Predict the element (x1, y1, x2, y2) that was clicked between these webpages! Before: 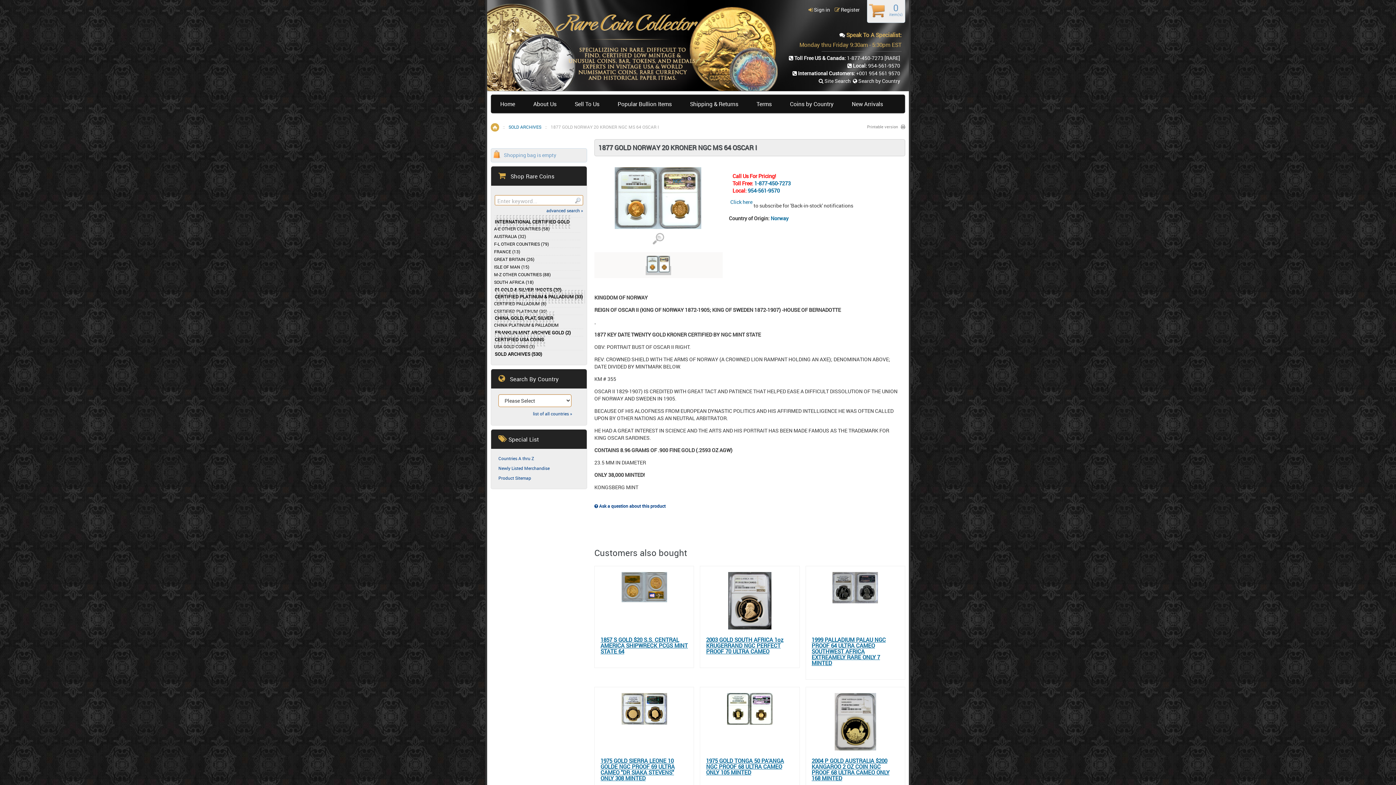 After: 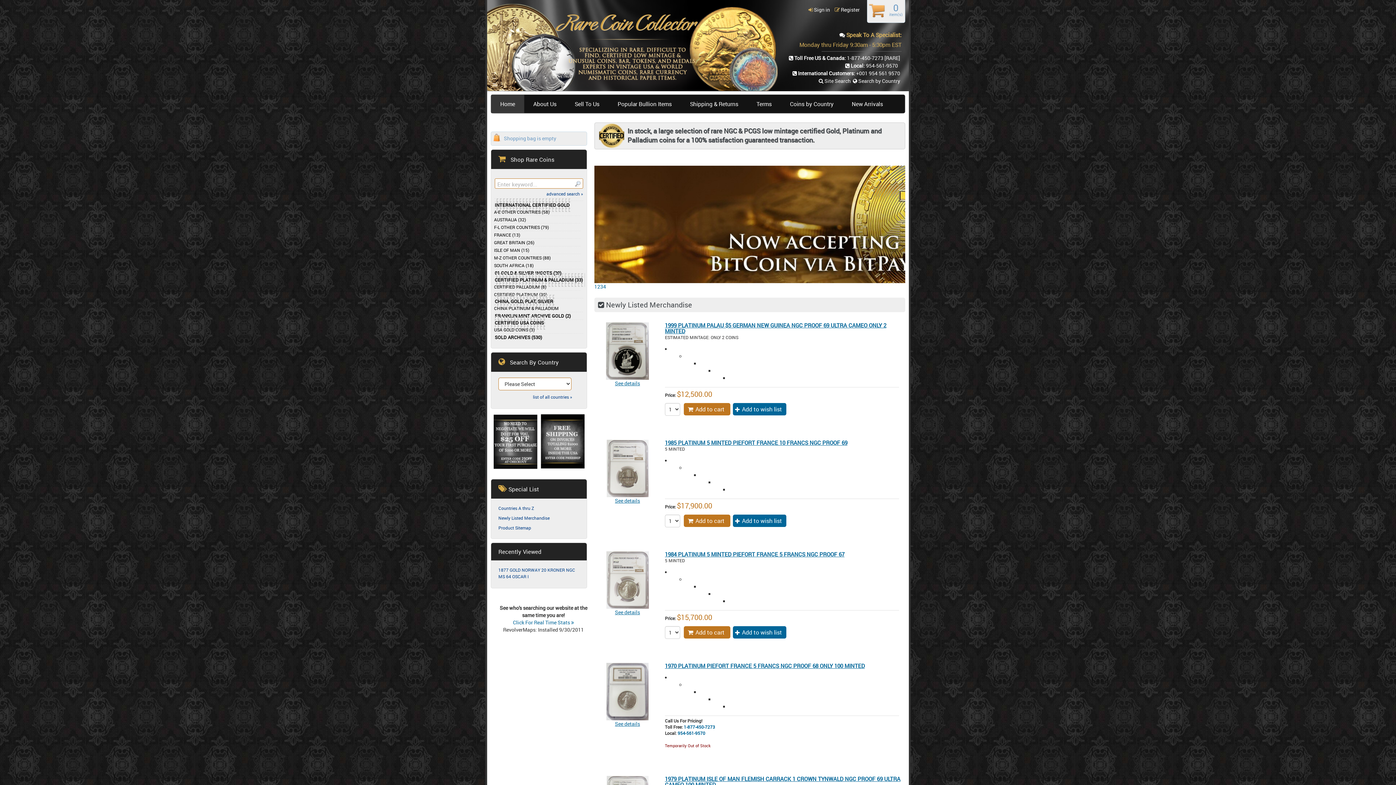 Action: bbox: (491, 94, 524, 113) label: Home